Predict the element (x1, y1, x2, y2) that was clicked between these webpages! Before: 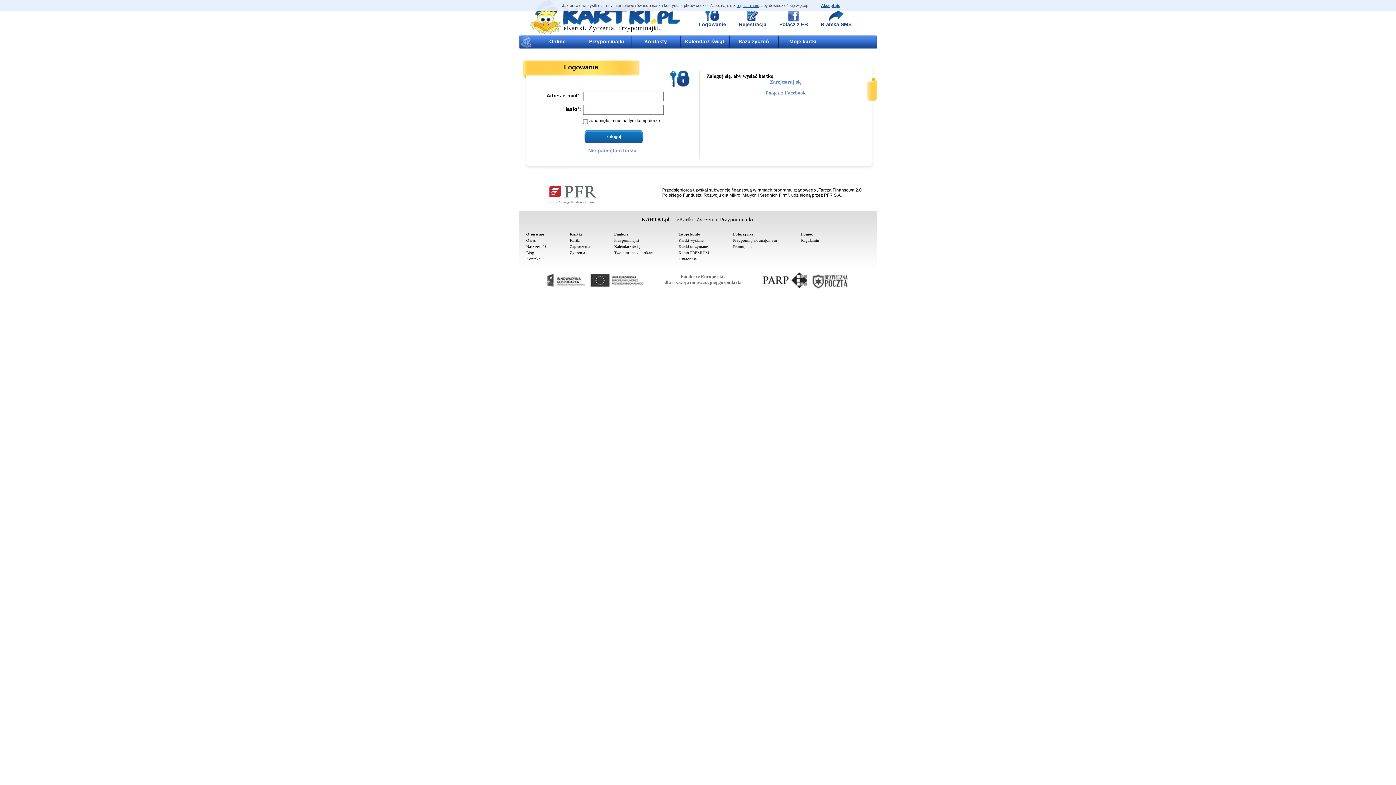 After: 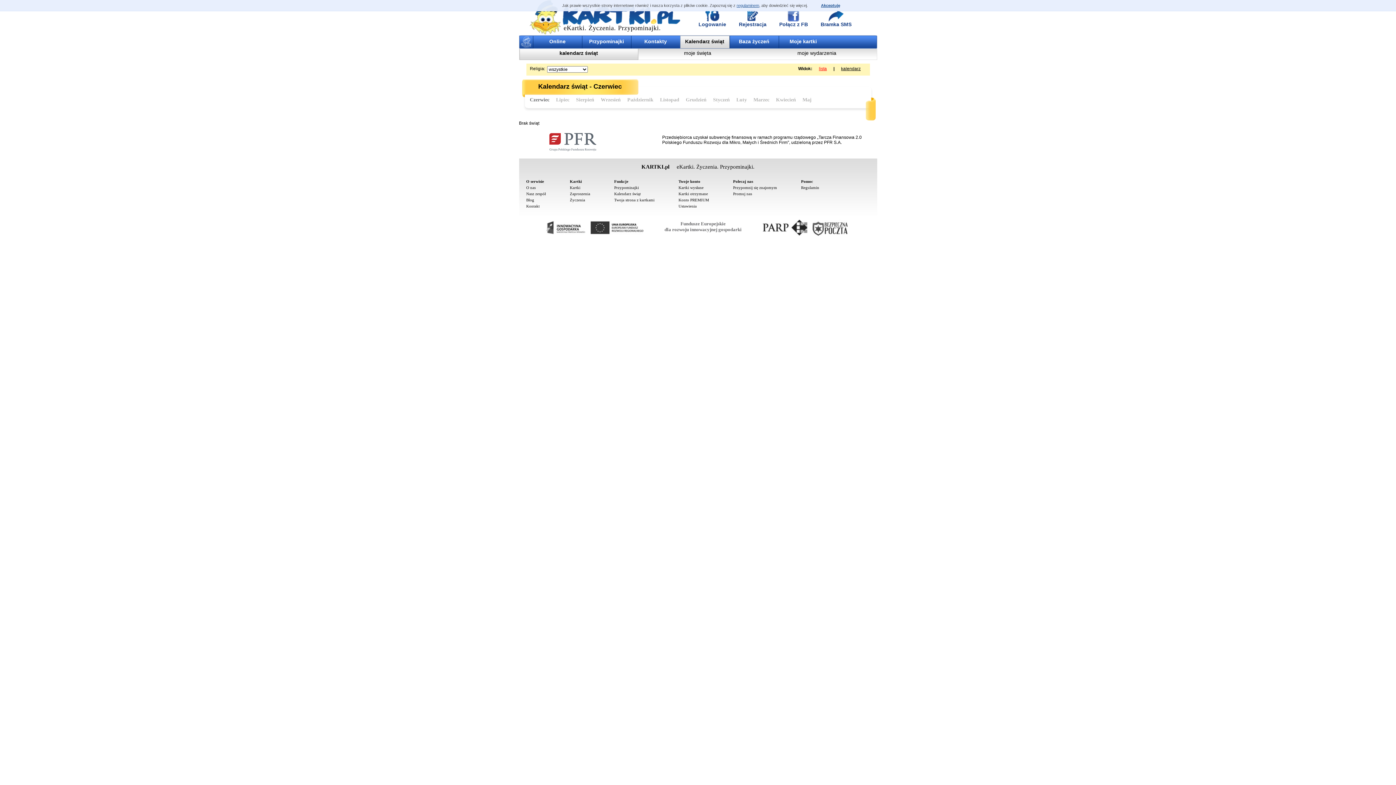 Action: label: Kalendarz świąt bbox: (680, 36, 729, 48)